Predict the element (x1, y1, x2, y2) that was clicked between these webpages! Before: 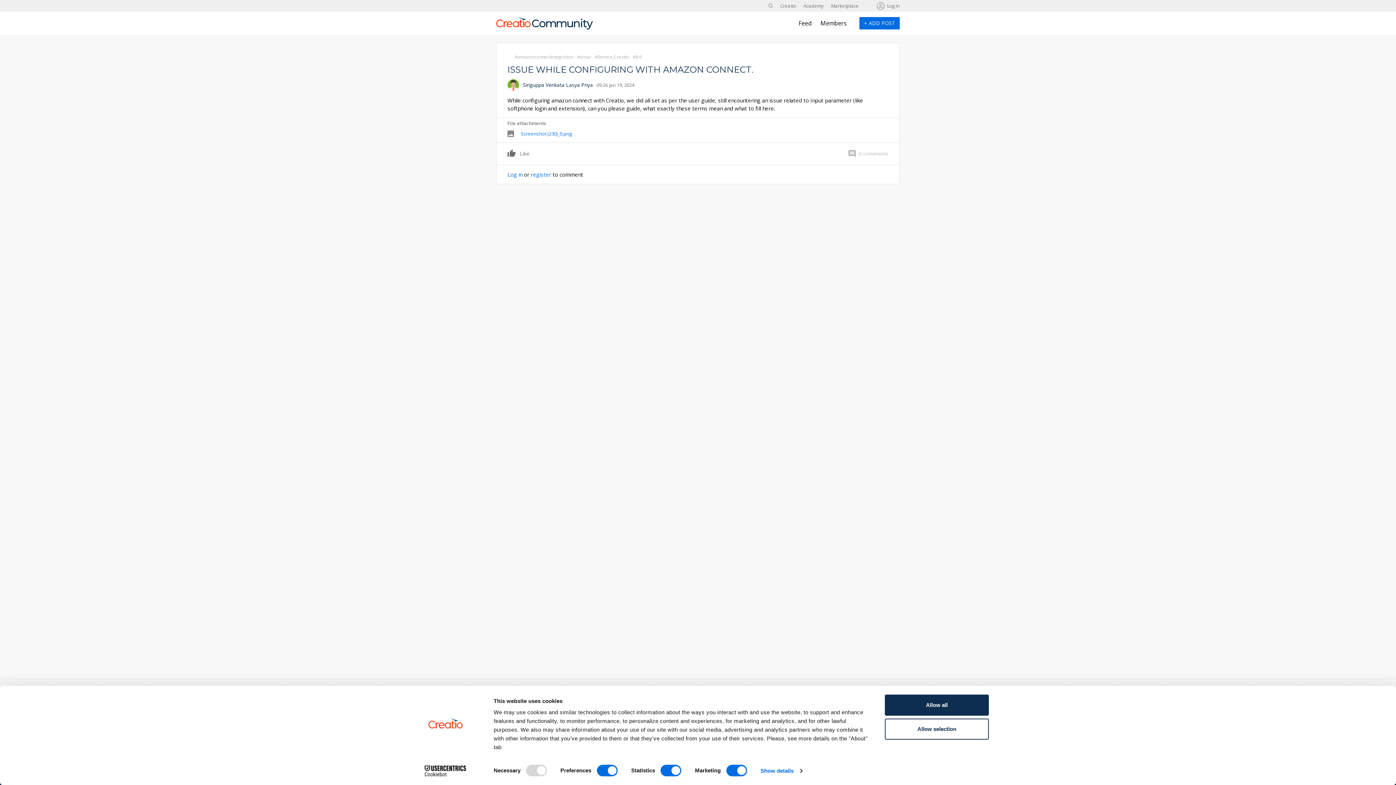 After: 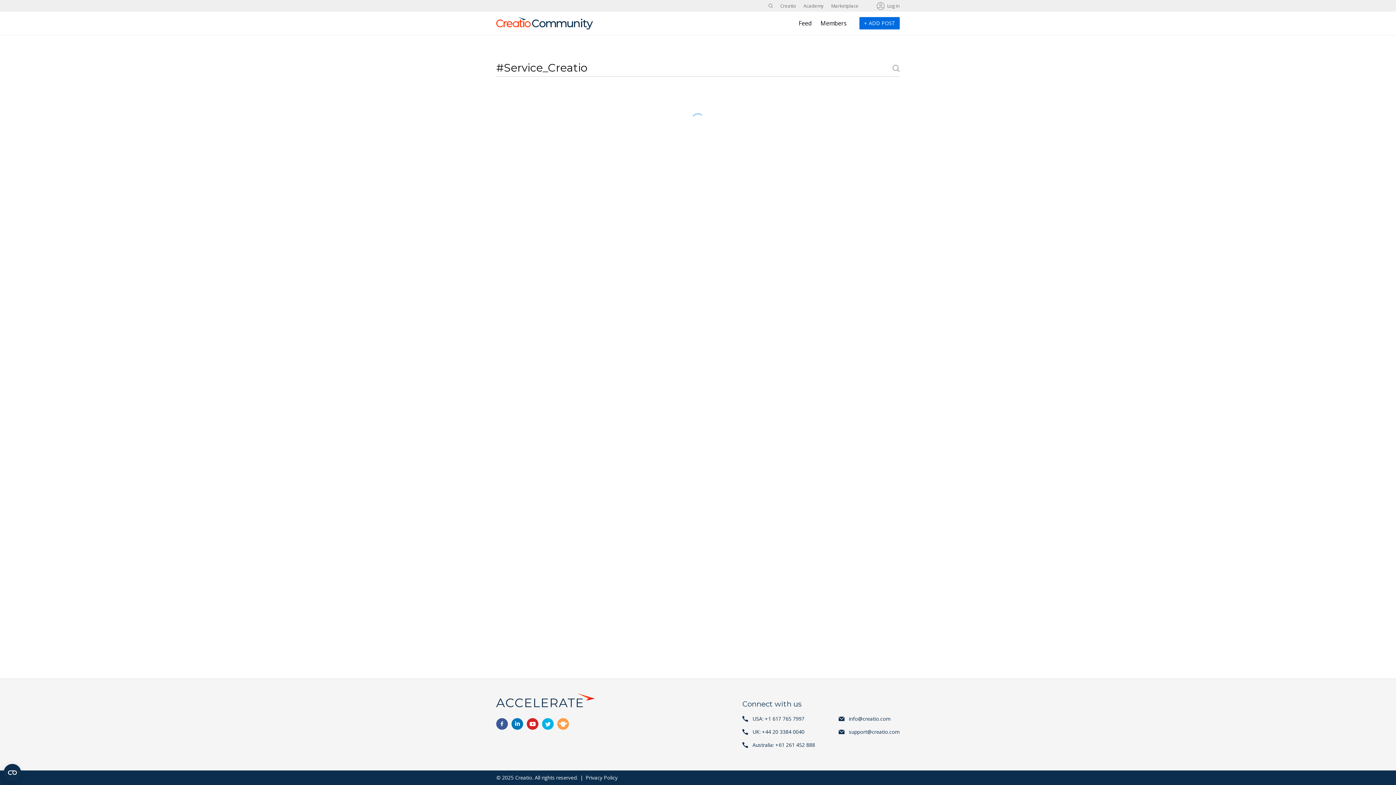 Action: label: Service_Creatio bbox: (594, 53, 629, 60)